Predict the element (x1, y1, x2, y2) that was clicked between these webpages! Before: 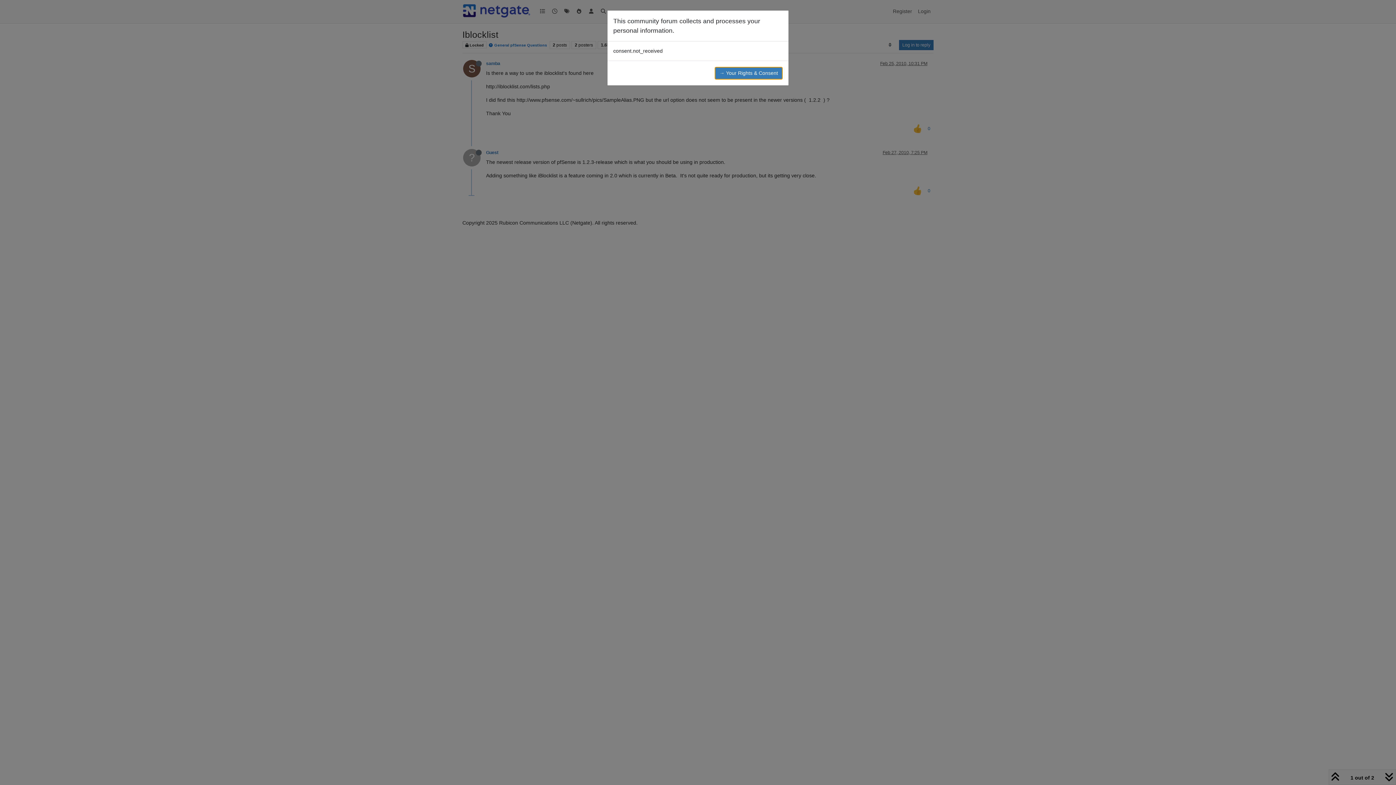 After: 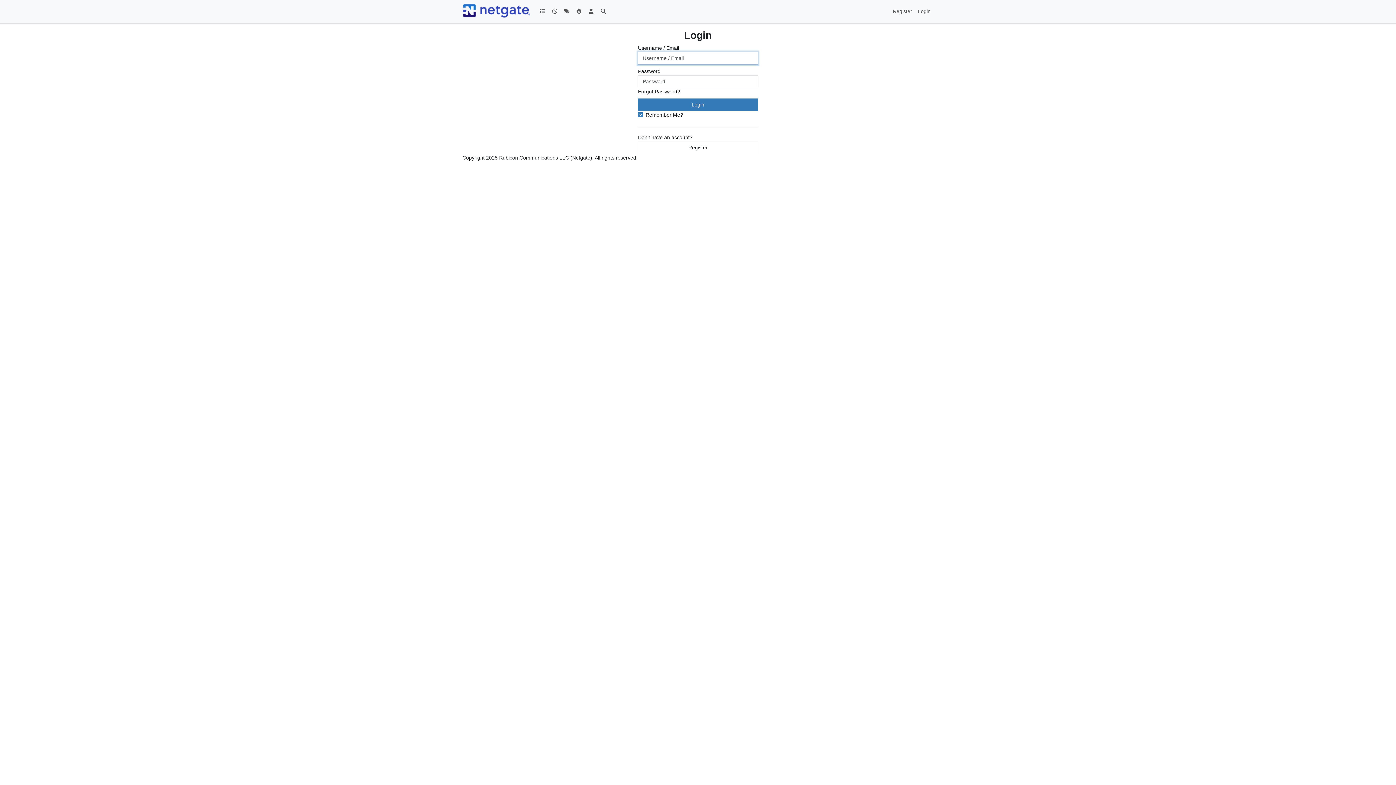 Action: bbox: (714, 66, 782, 79) label: → Your Rights & Consent